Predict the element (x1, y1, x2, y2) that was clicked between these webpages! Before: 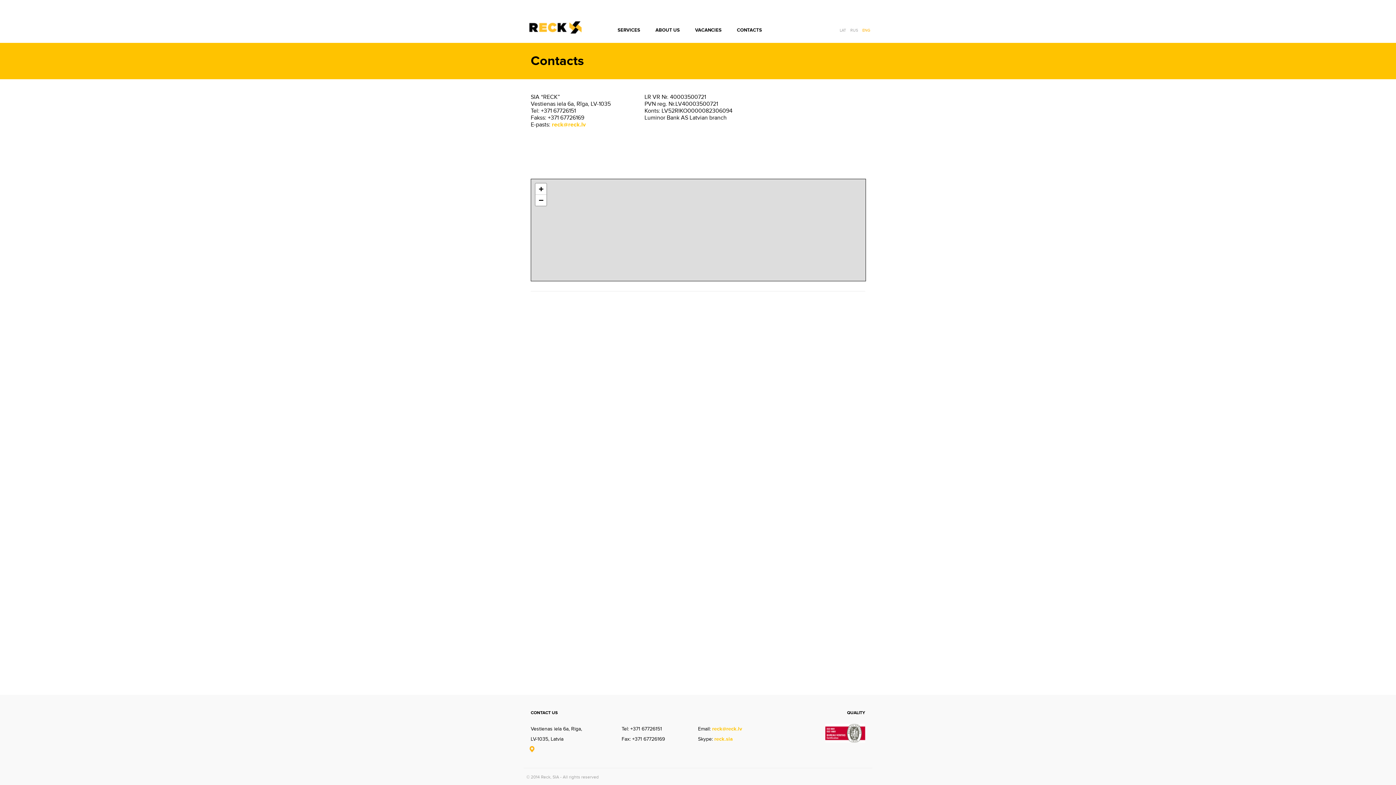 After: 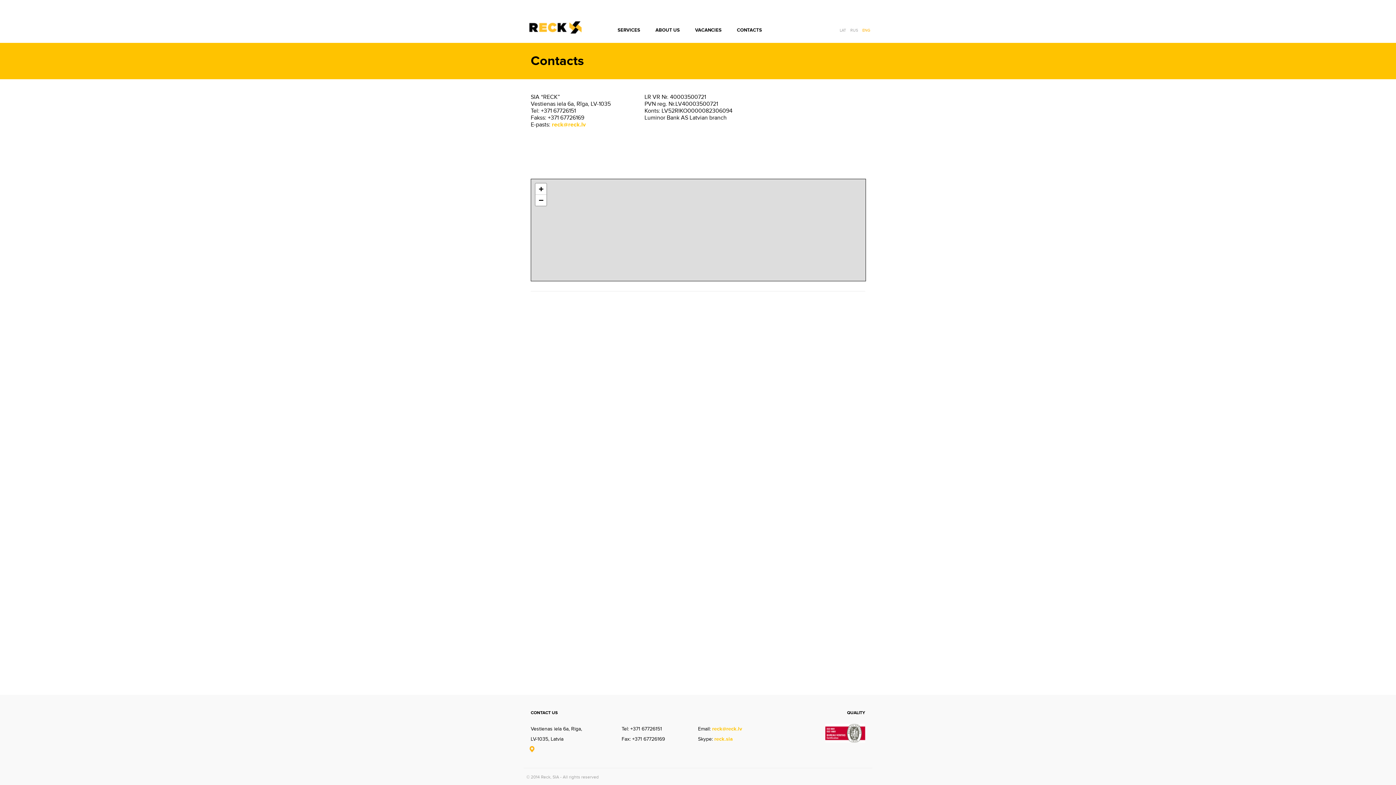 Action: bbox: (529, 746, 537, 752)